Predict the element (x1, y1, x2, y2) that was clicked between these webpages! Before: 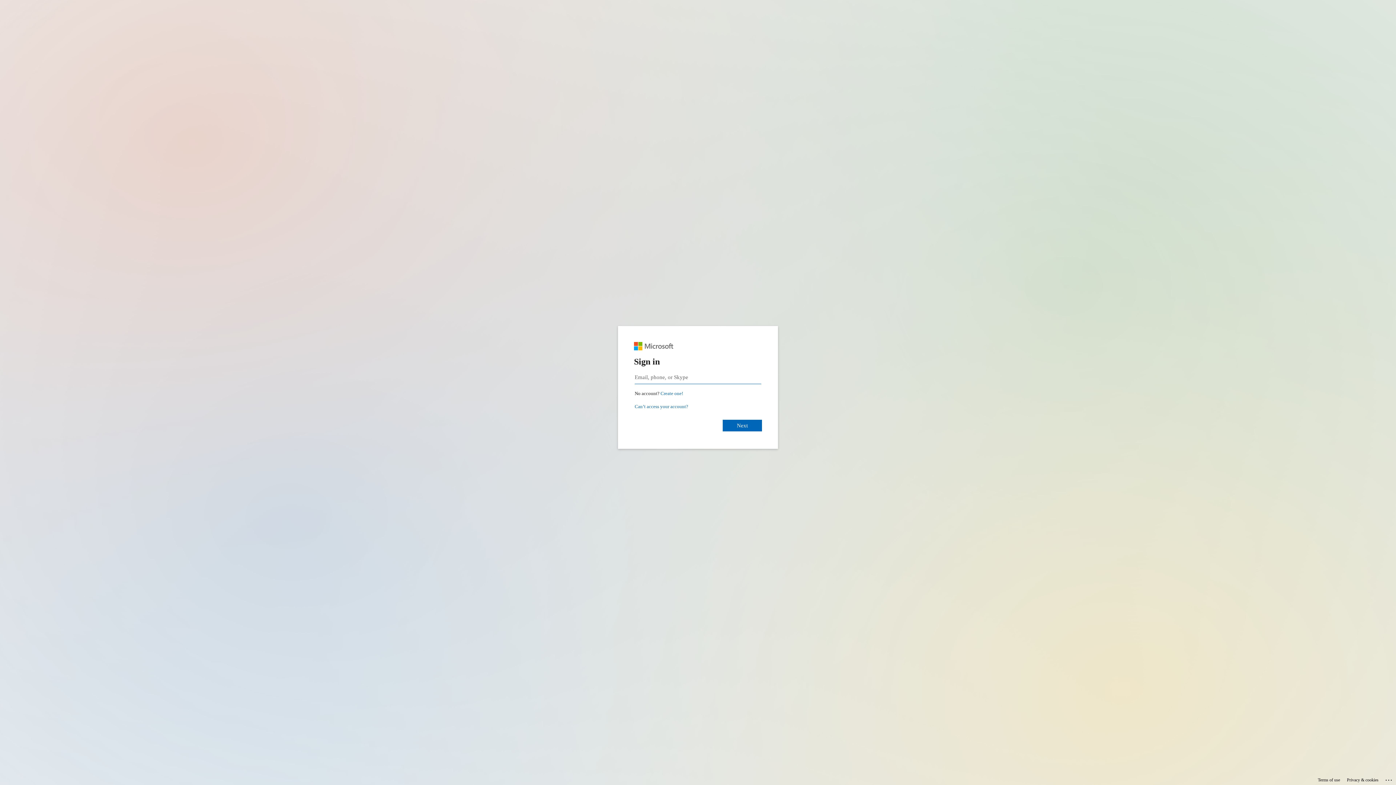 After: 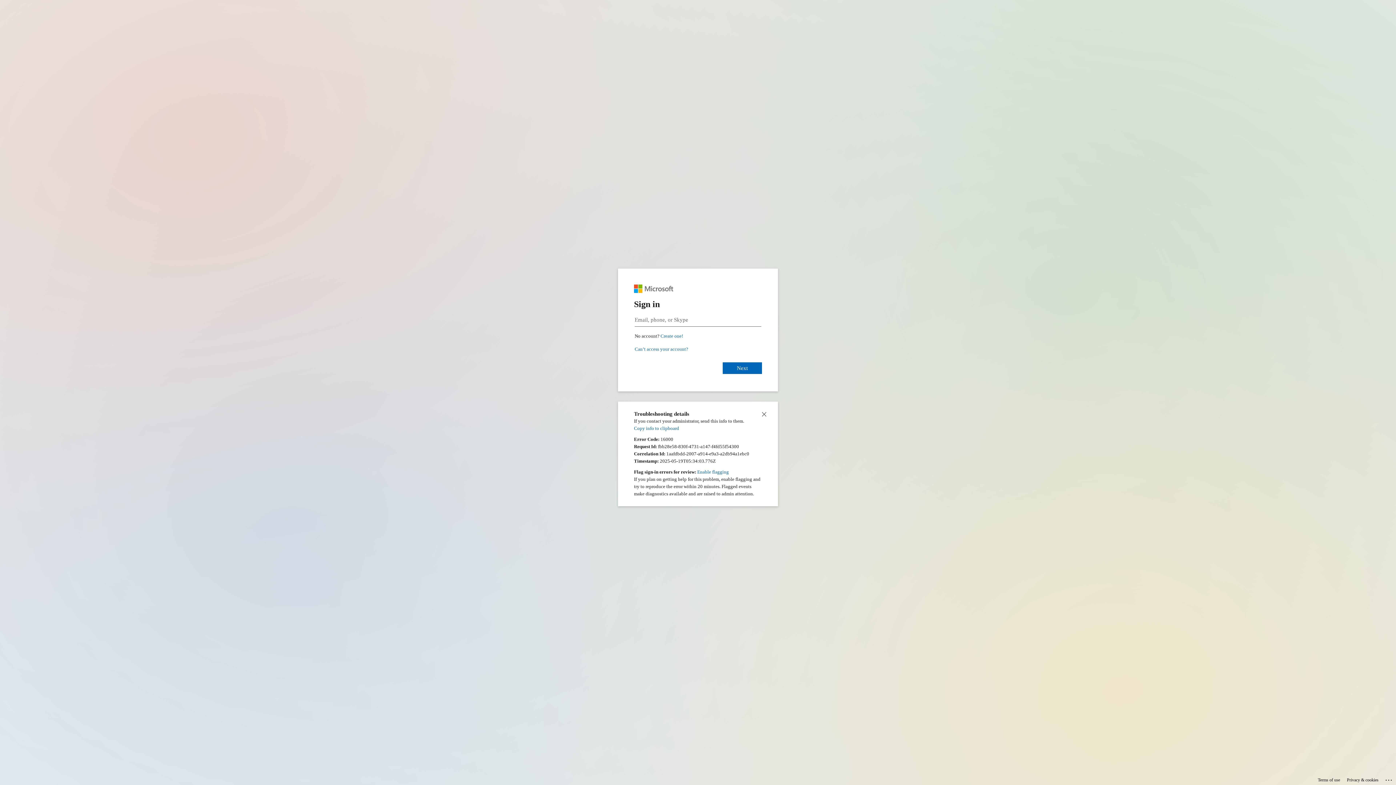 Action: label: Click here for troubleshooting information bbox: (1385, 775, 1393, 783)